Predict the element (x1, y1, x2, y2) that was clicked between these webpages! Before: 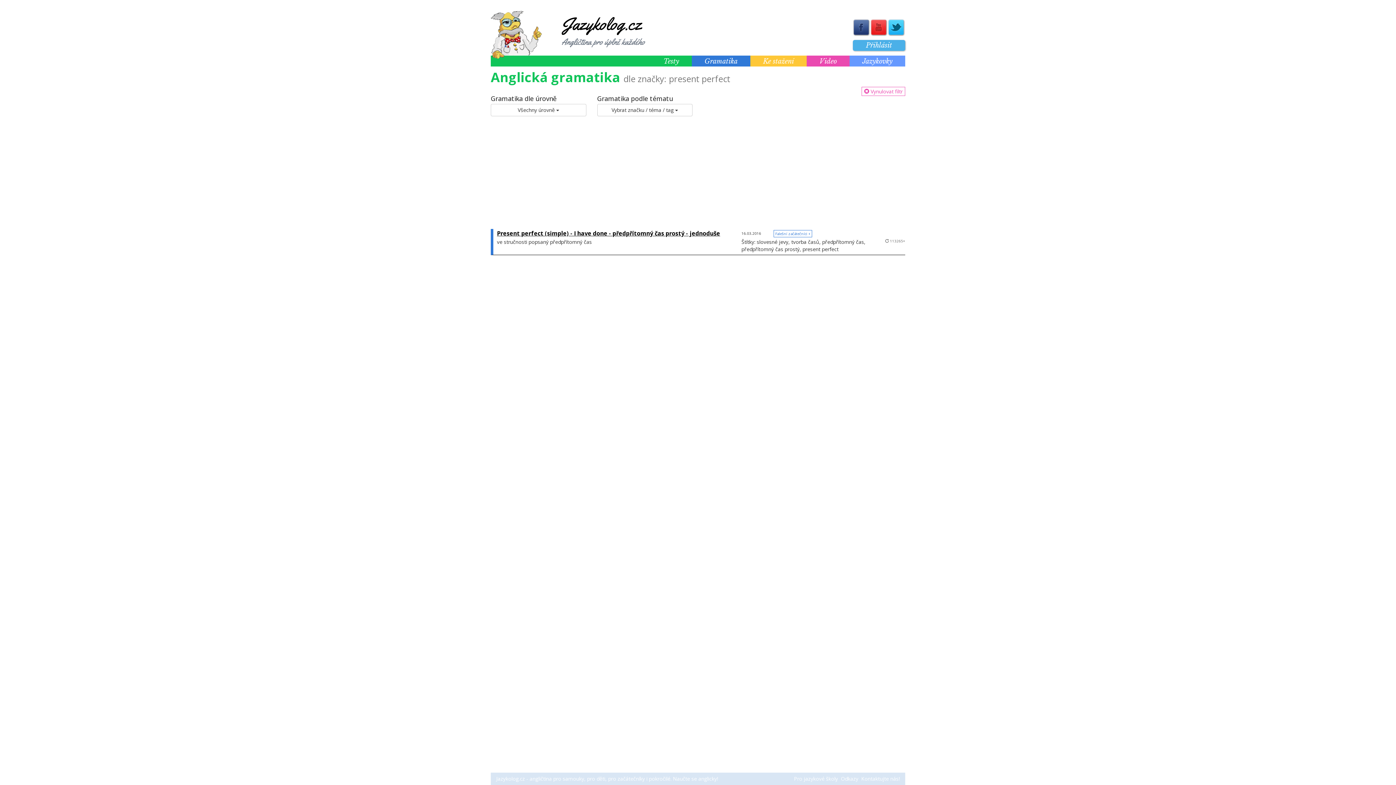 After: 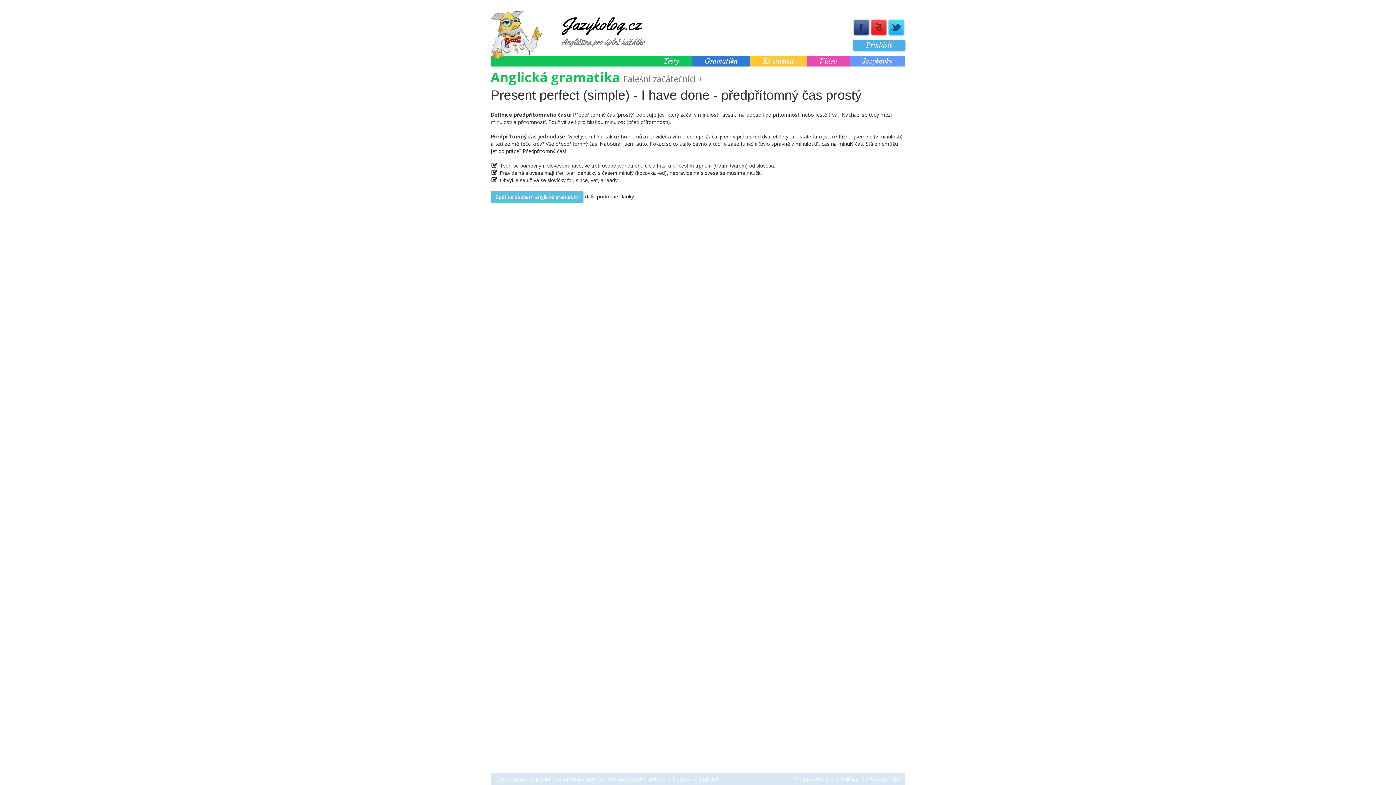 Action: label: Present perfect (simple) - I have done - předpřítomný čas prostý - jednoduše bbox: (497, 229, 720, 237)